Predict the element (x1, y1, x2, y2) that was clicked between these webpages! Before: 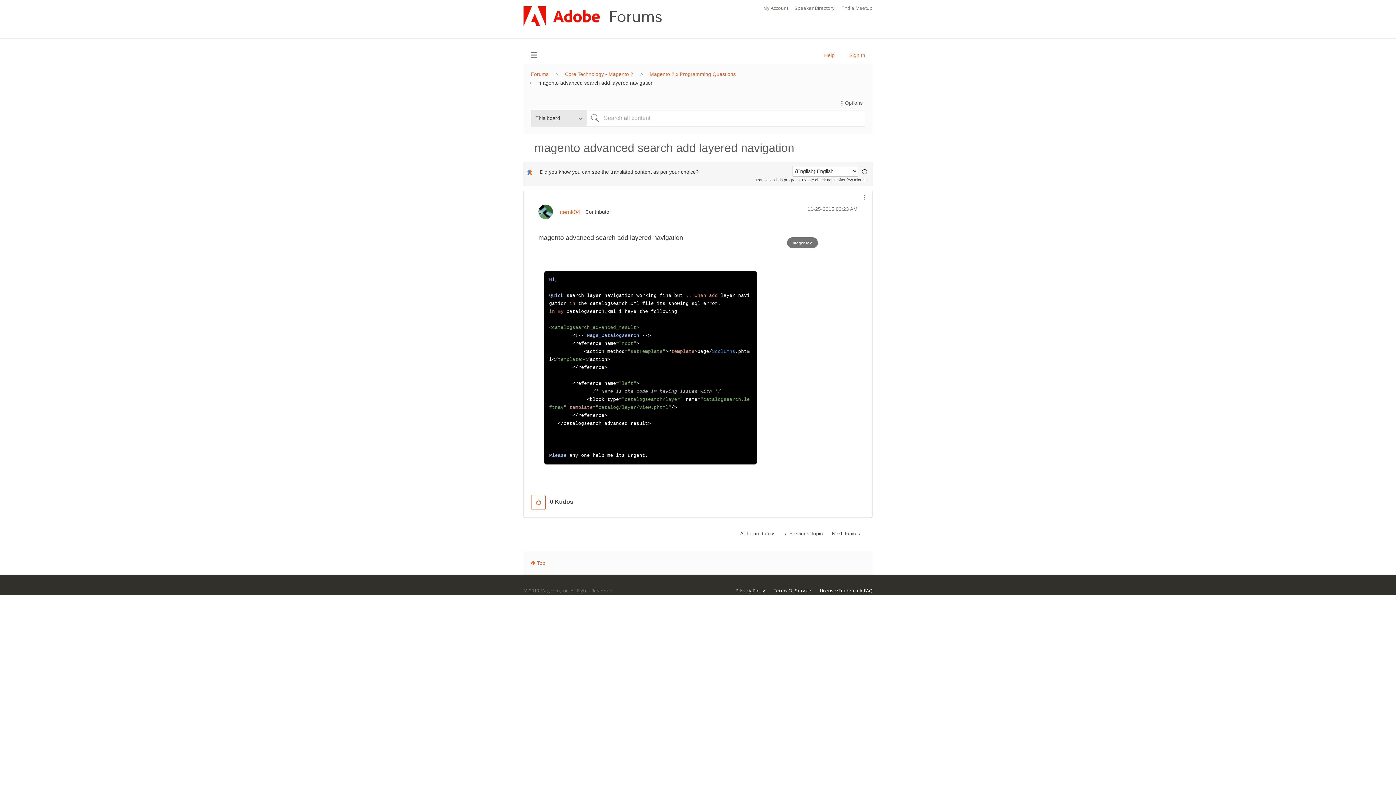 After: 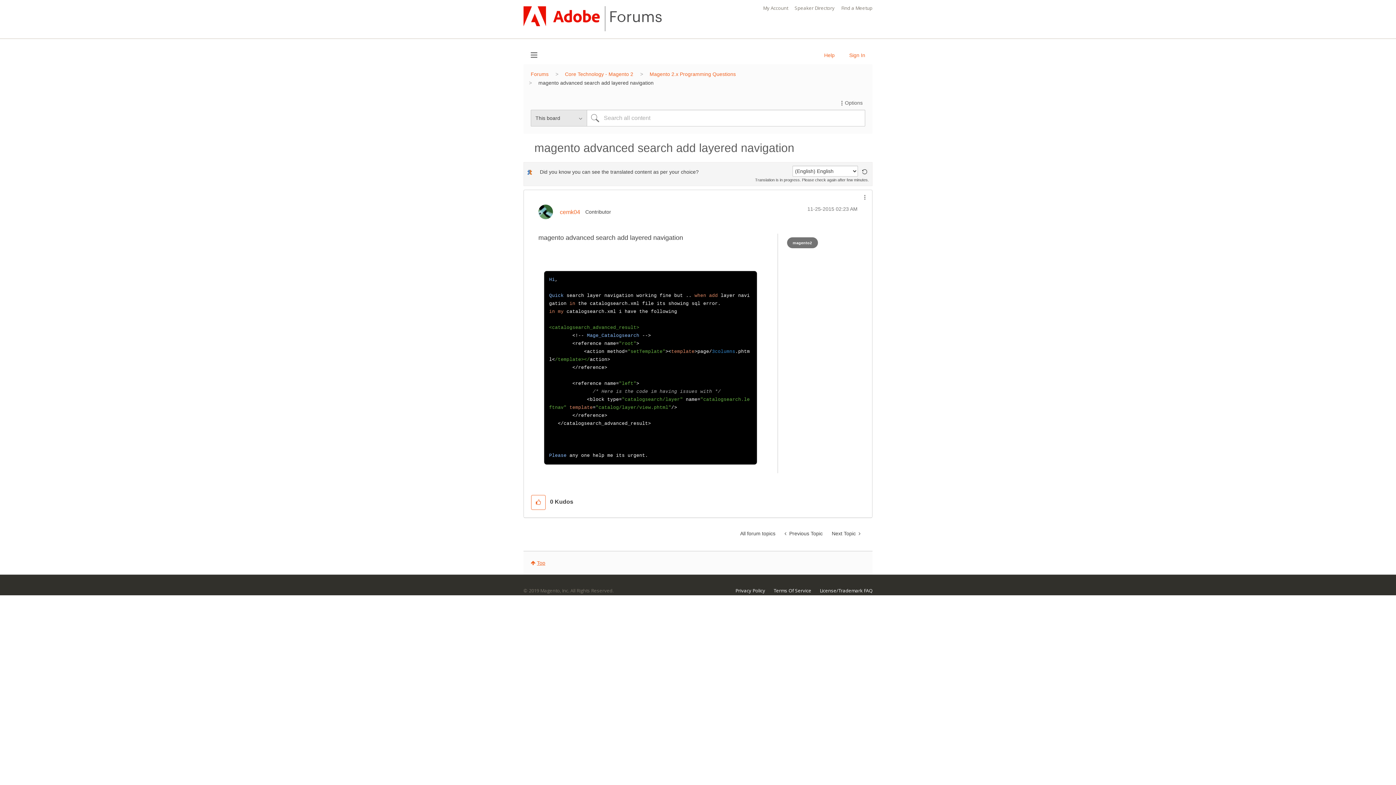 Action: label: Top bbox: (523, 551, 552, 574)